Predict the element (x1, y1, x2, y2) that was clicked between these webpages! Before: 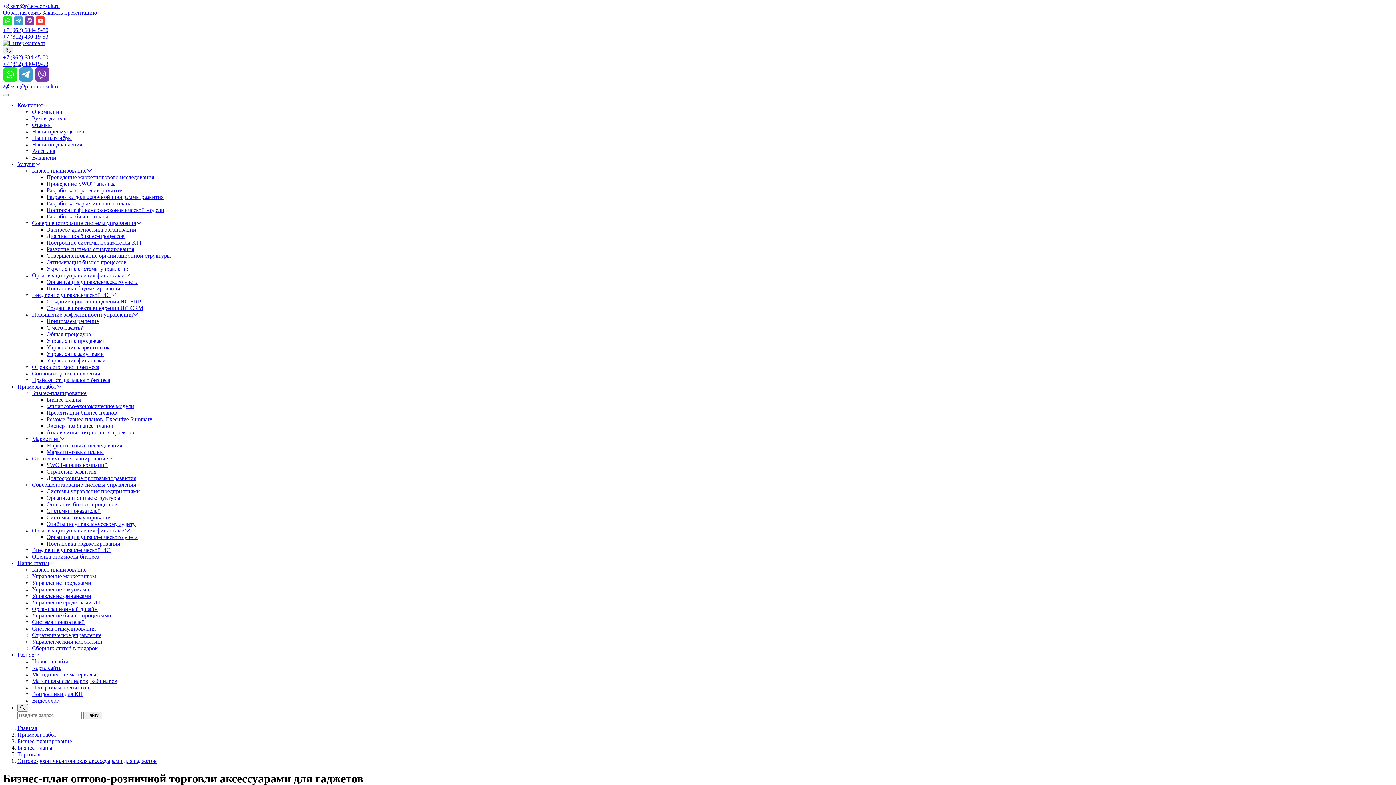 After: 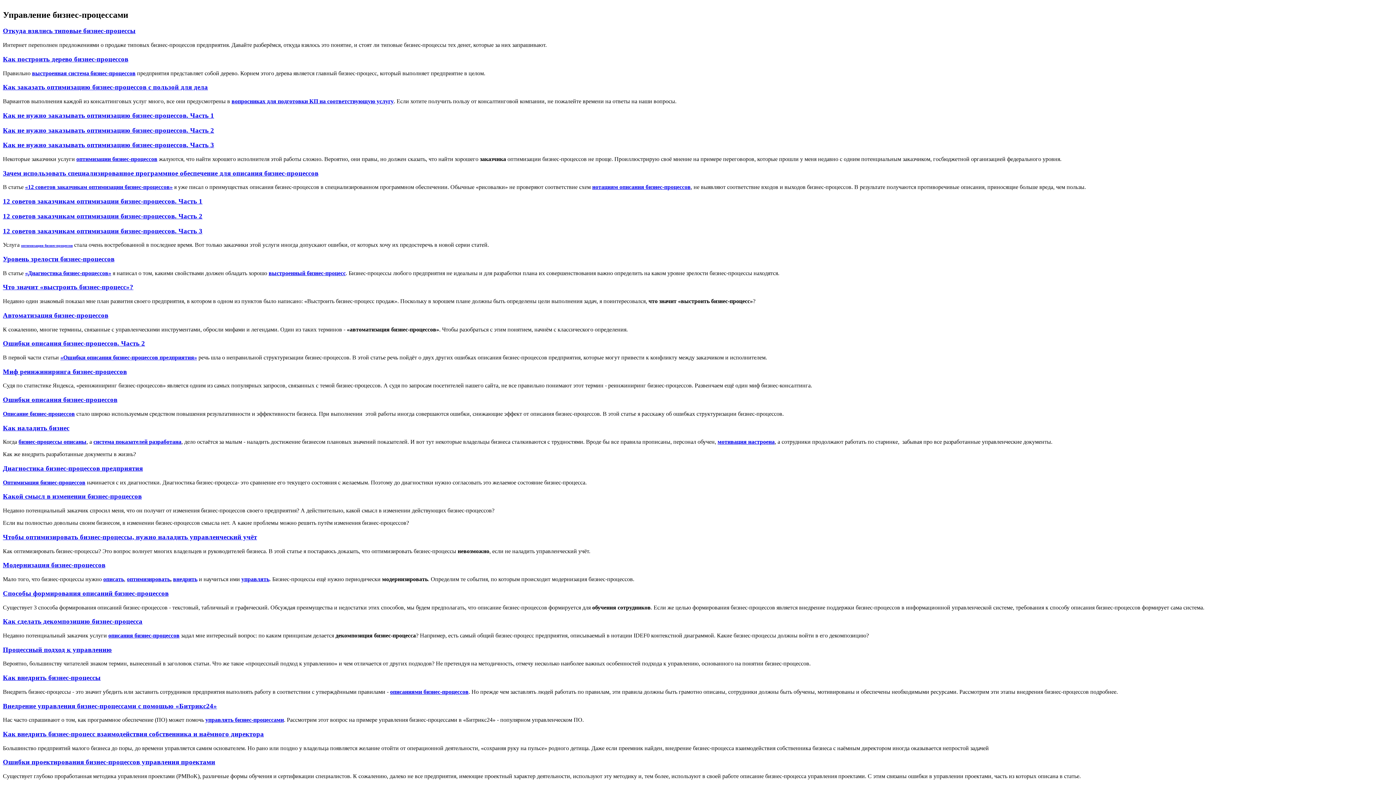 Action: label: Управление бизнес-процессами bbox: (32, 612, 111, 618)